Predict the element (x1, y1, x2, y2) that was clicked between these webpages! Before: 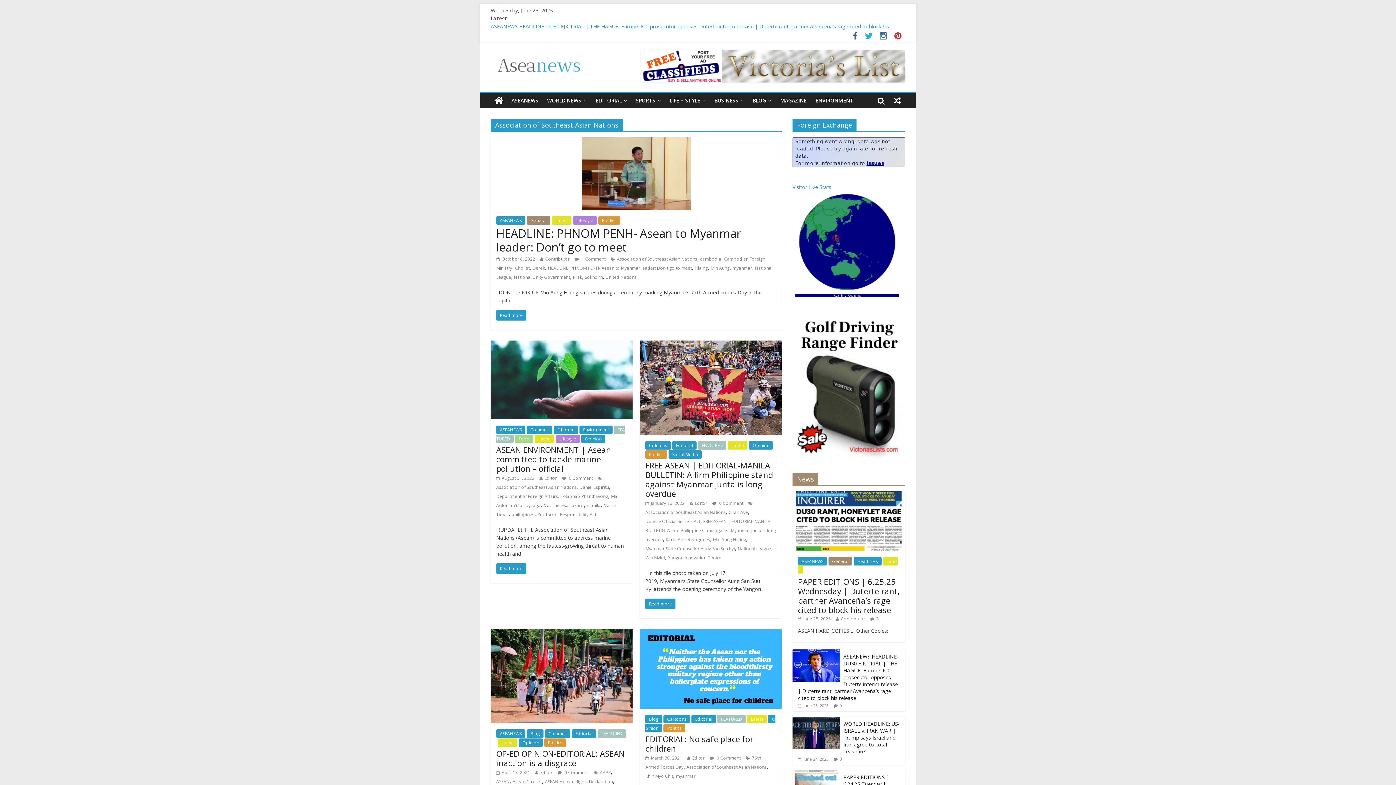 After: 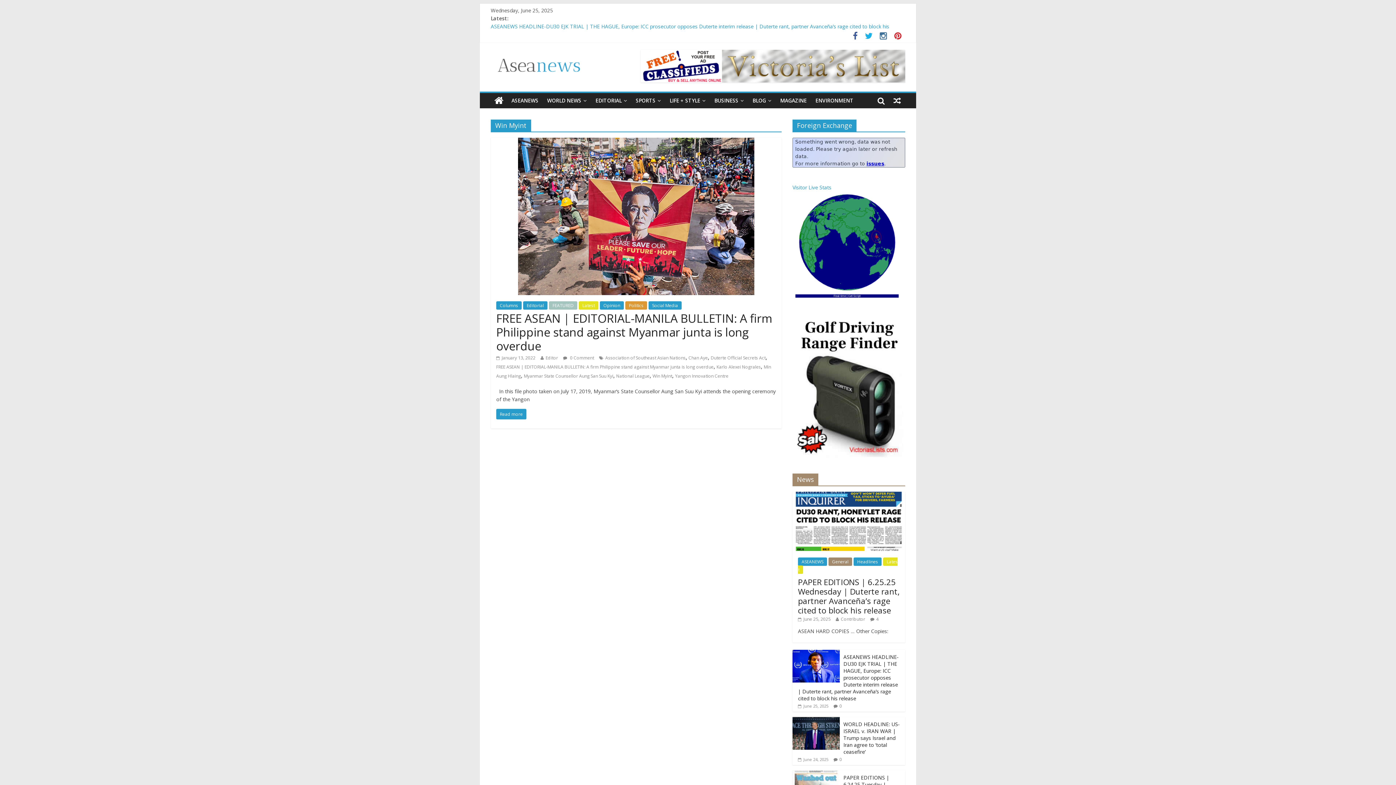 Action: label: Win Myint bbox: (645, 554, 665, 560)